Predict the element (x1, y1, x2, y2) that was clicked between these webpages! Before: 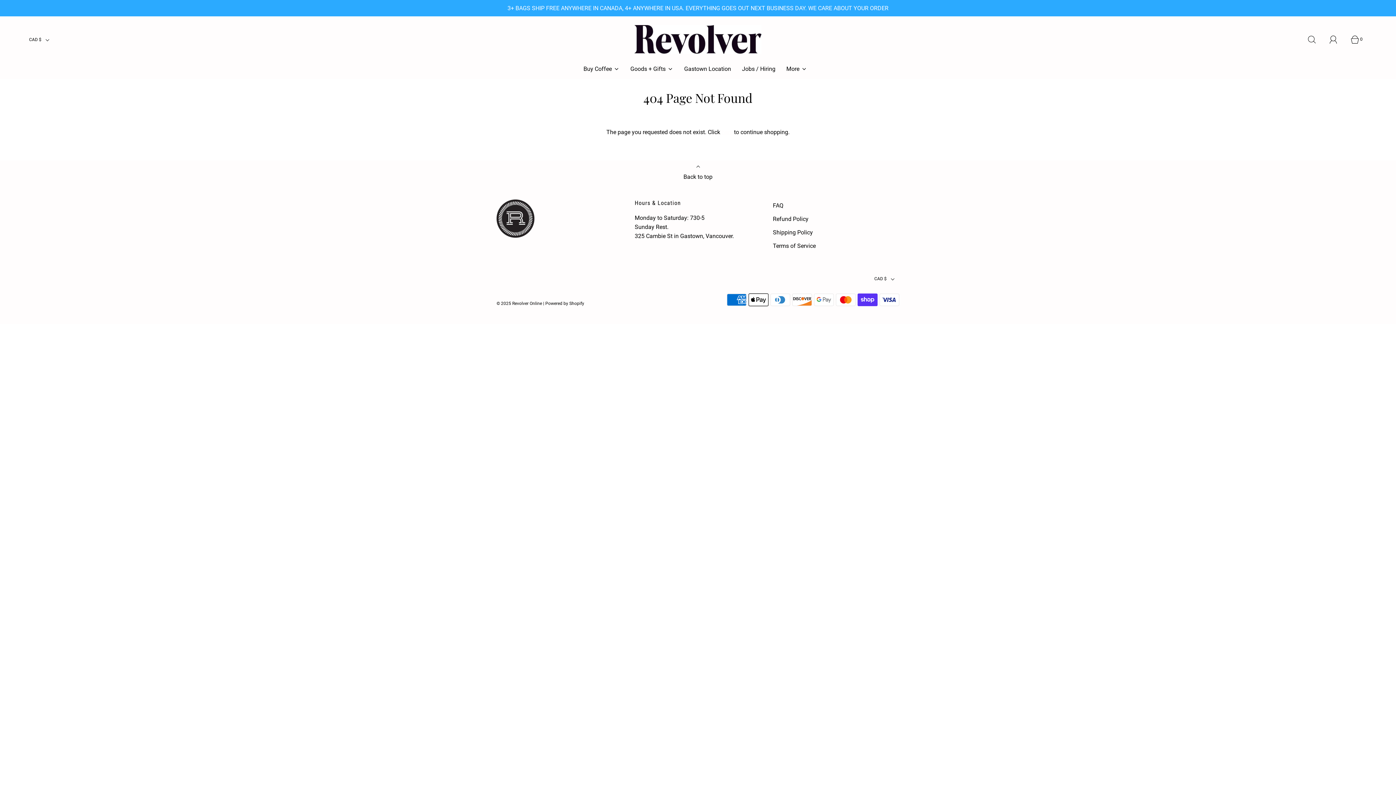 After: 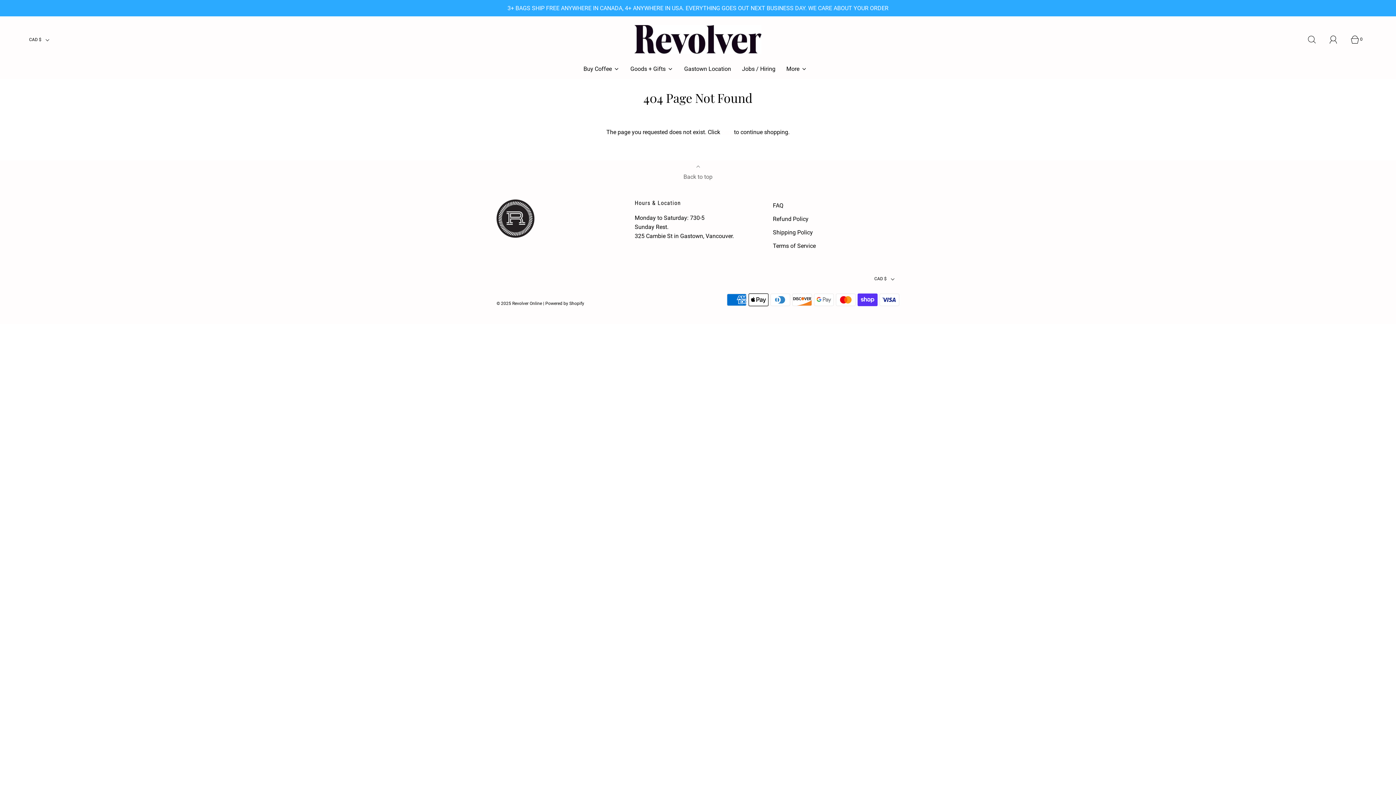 Action: bbox: (678, 160, 718, 188) label: Back to top